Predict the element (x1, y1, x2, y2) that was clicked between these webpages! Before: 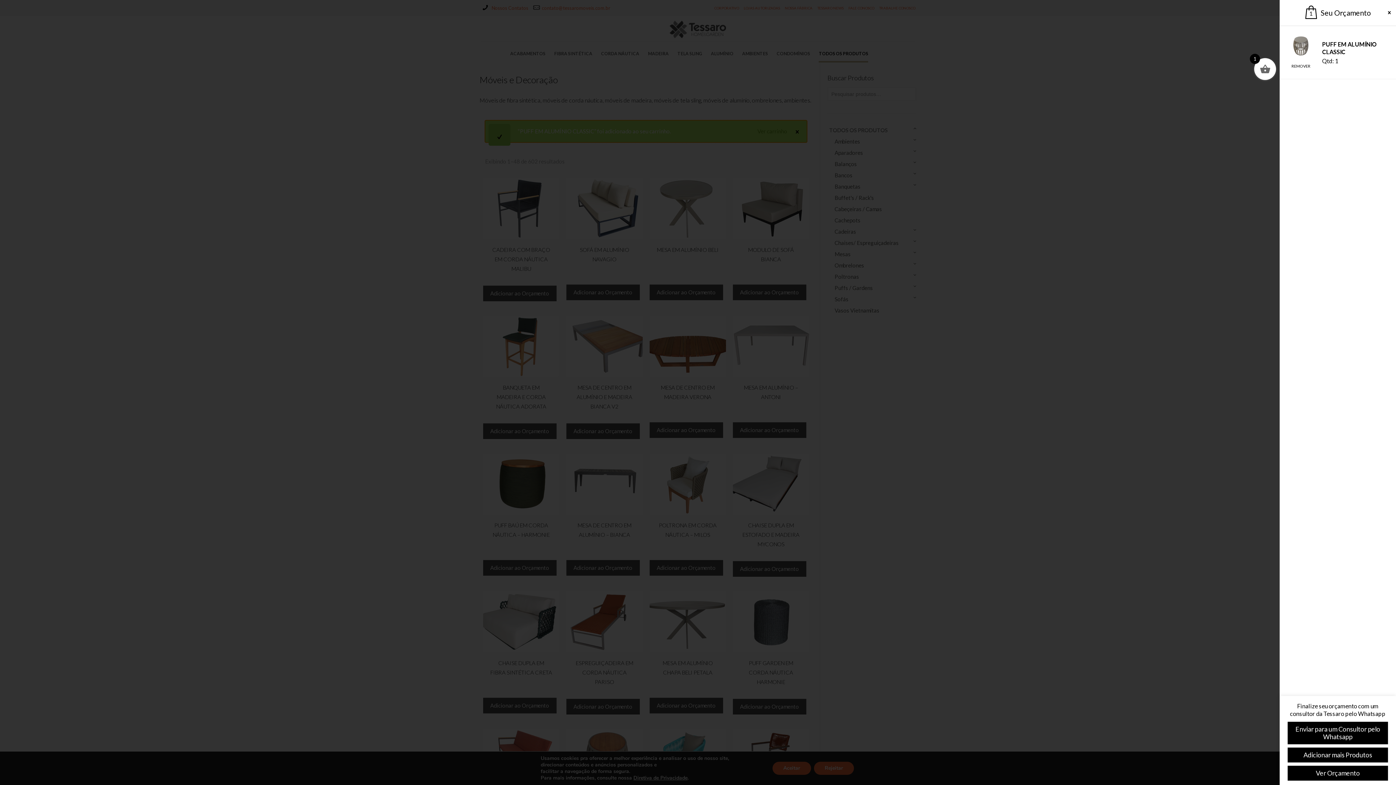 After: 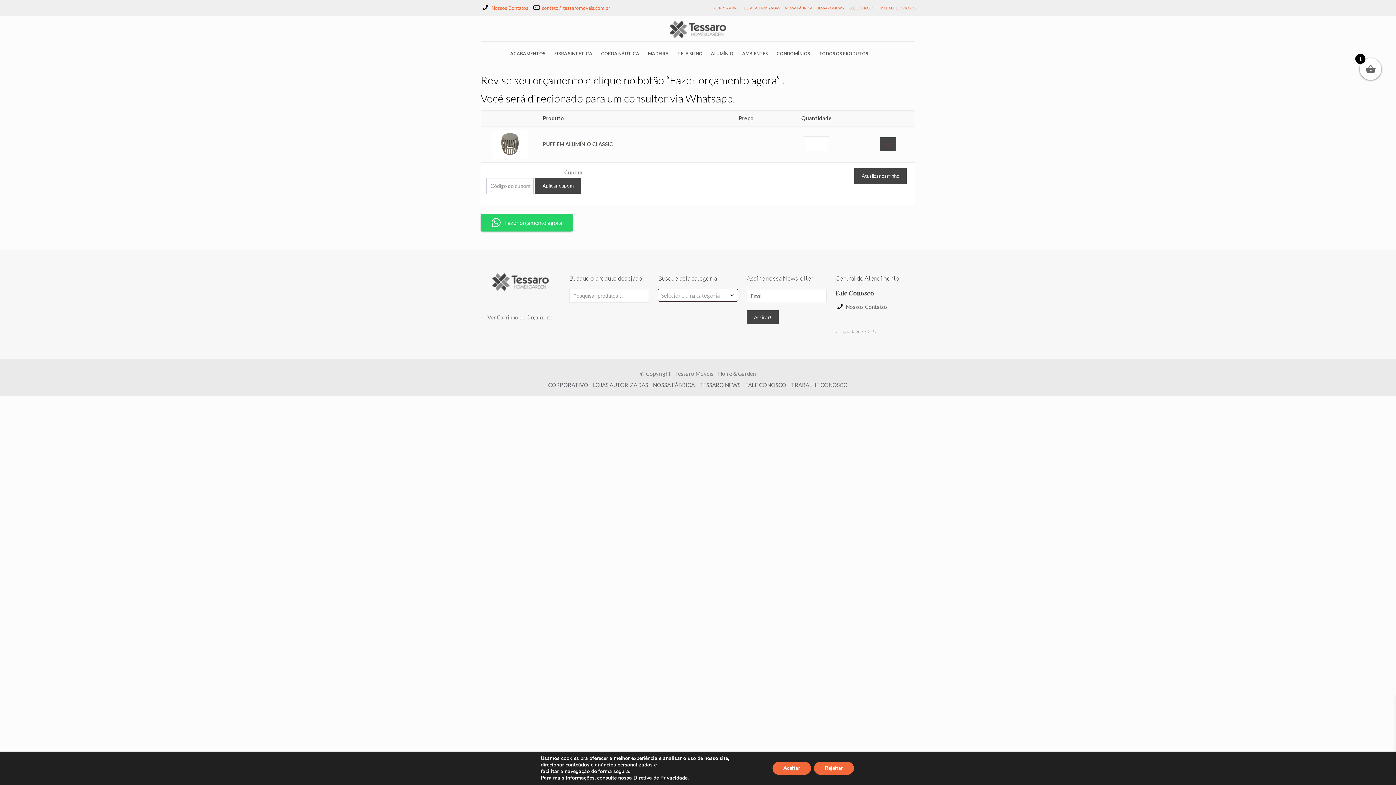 Action: bbox: (1287, 765, 1389, 781) label: Ver Orçamento